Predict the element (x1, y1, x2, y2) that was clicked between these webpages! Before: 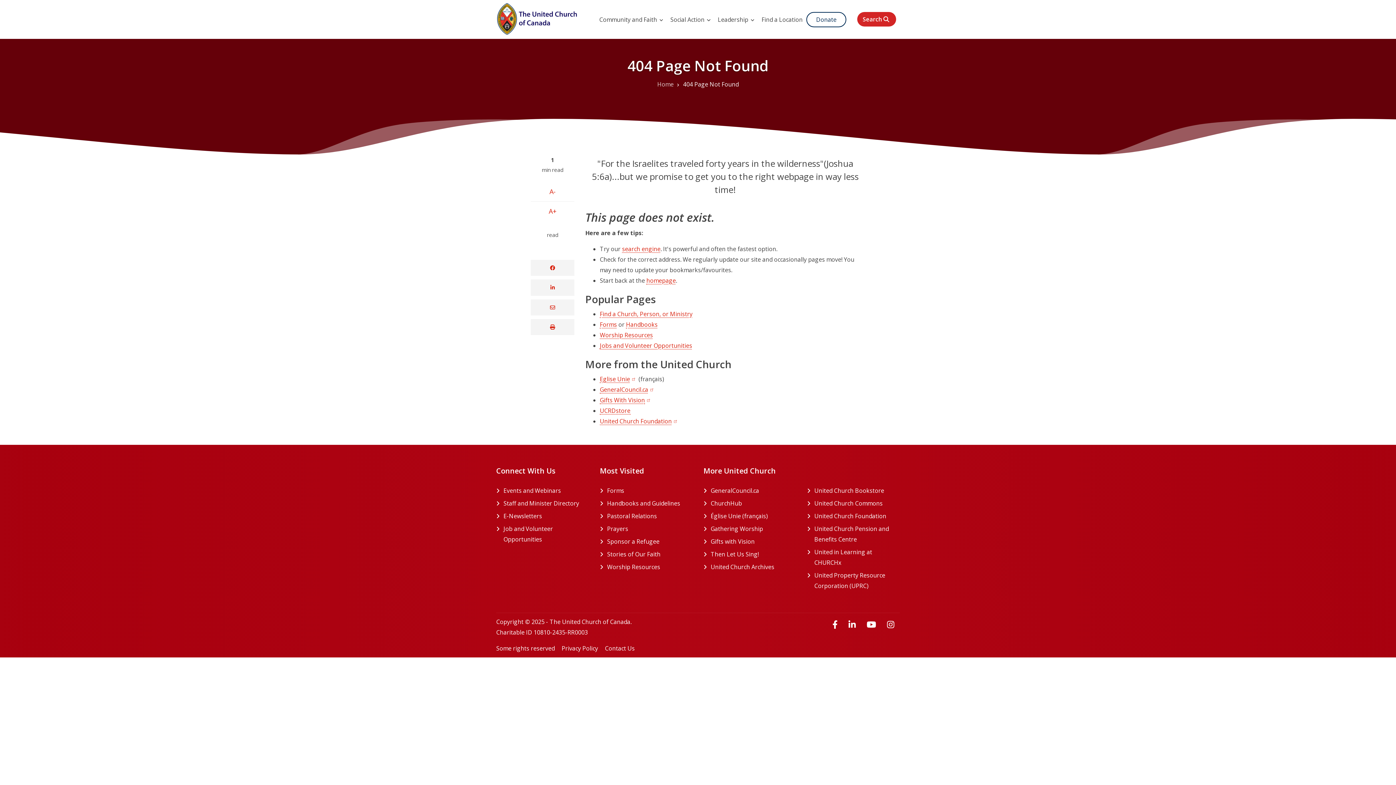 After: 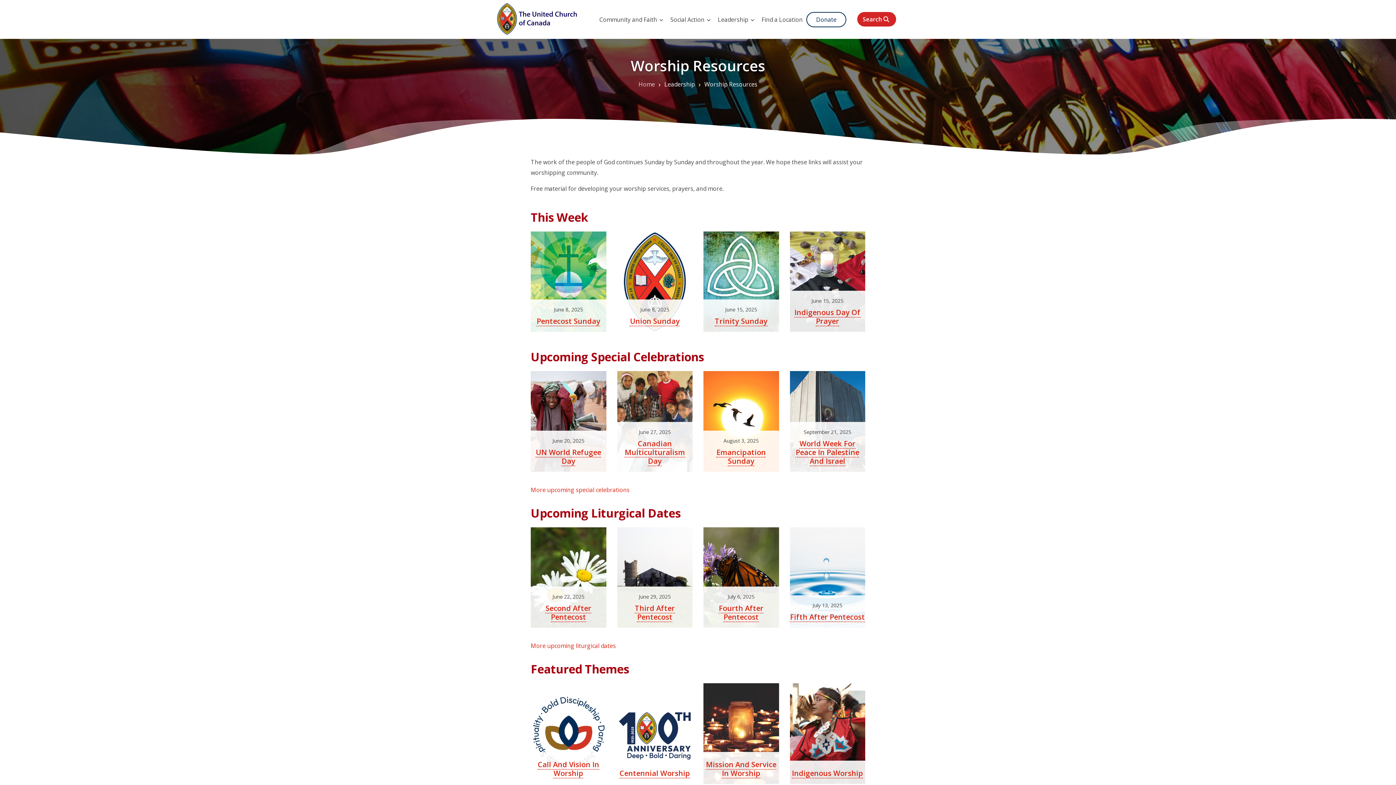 Action: label: Worship Resources bbox: (600, 331, 653, 339)